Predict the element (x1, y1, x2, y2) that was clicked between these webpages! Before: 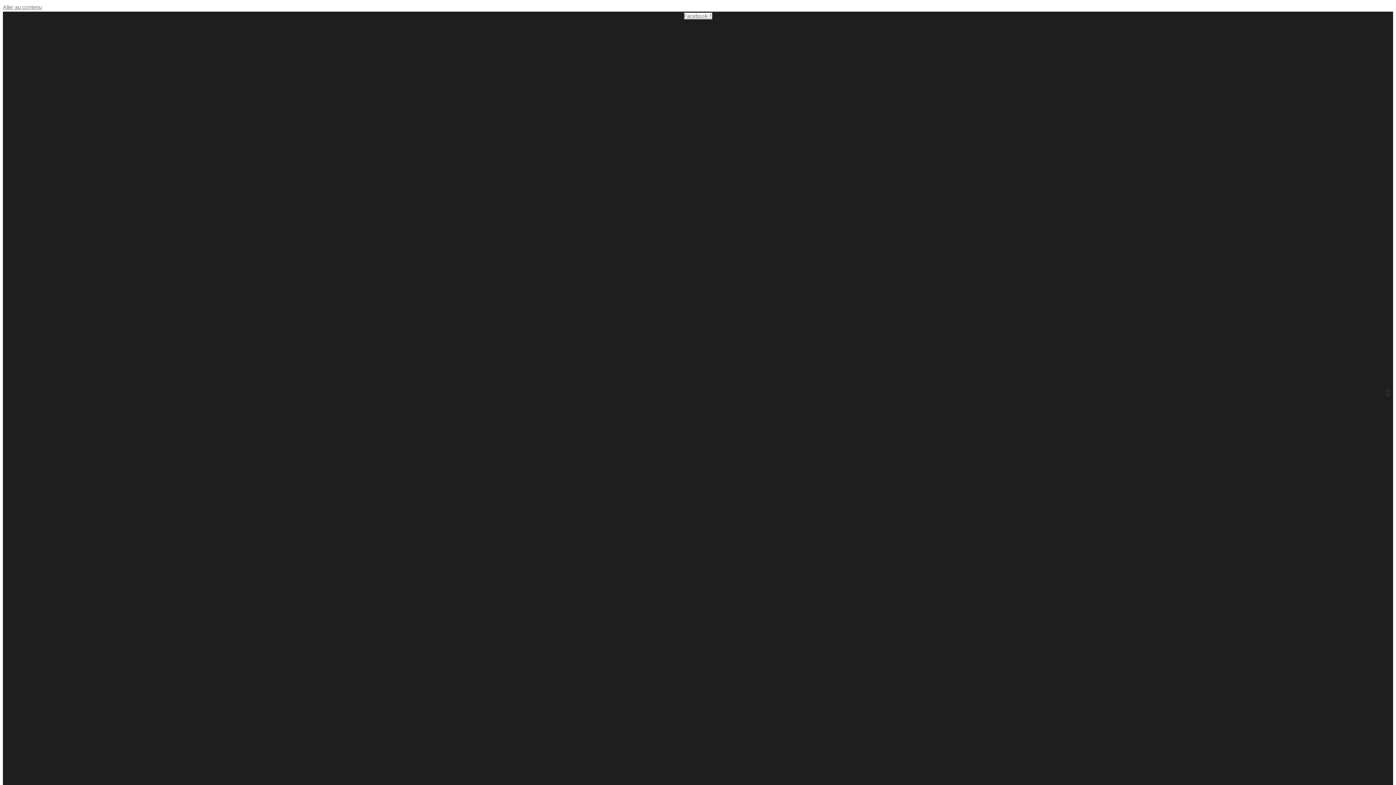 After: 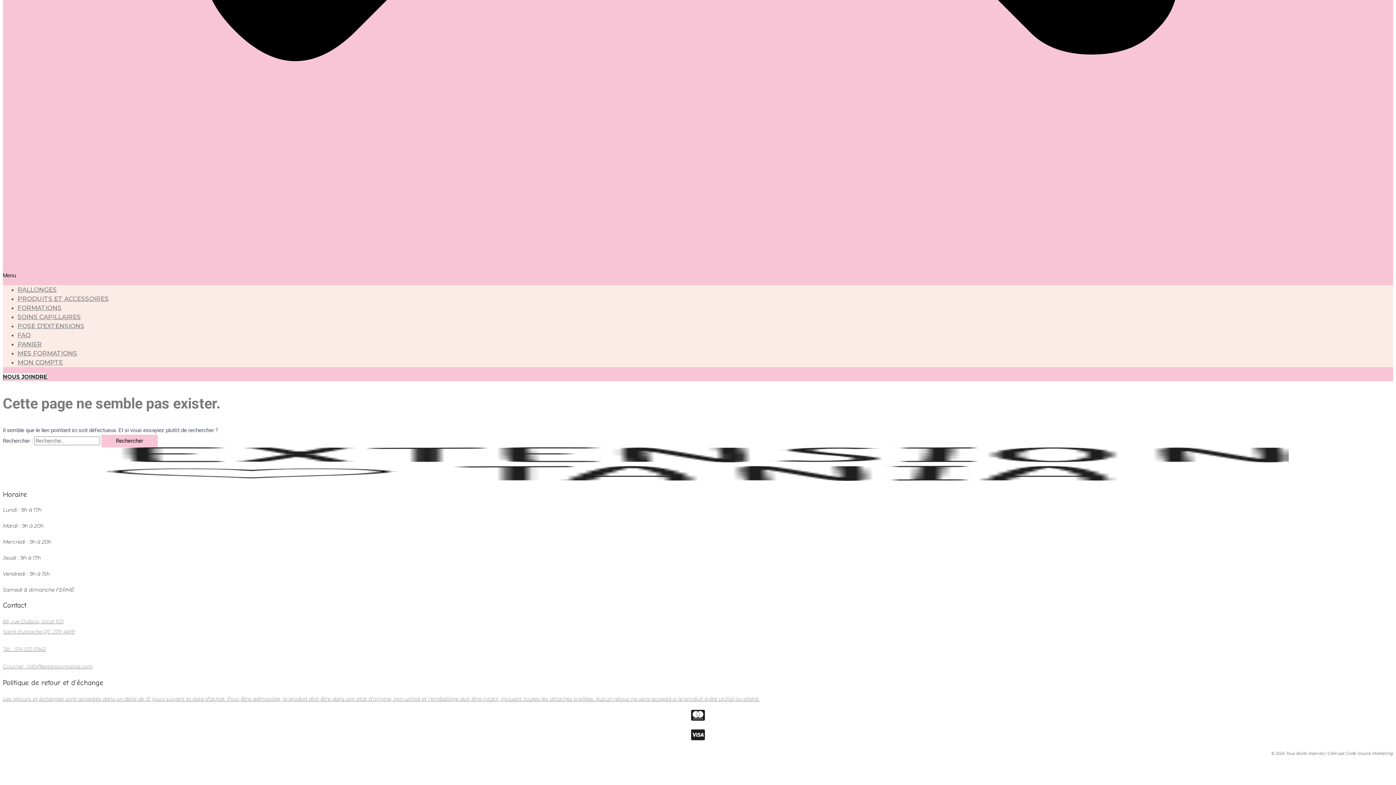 Action: label: Aller au contenu bbox: (2, 4, 41, 10)